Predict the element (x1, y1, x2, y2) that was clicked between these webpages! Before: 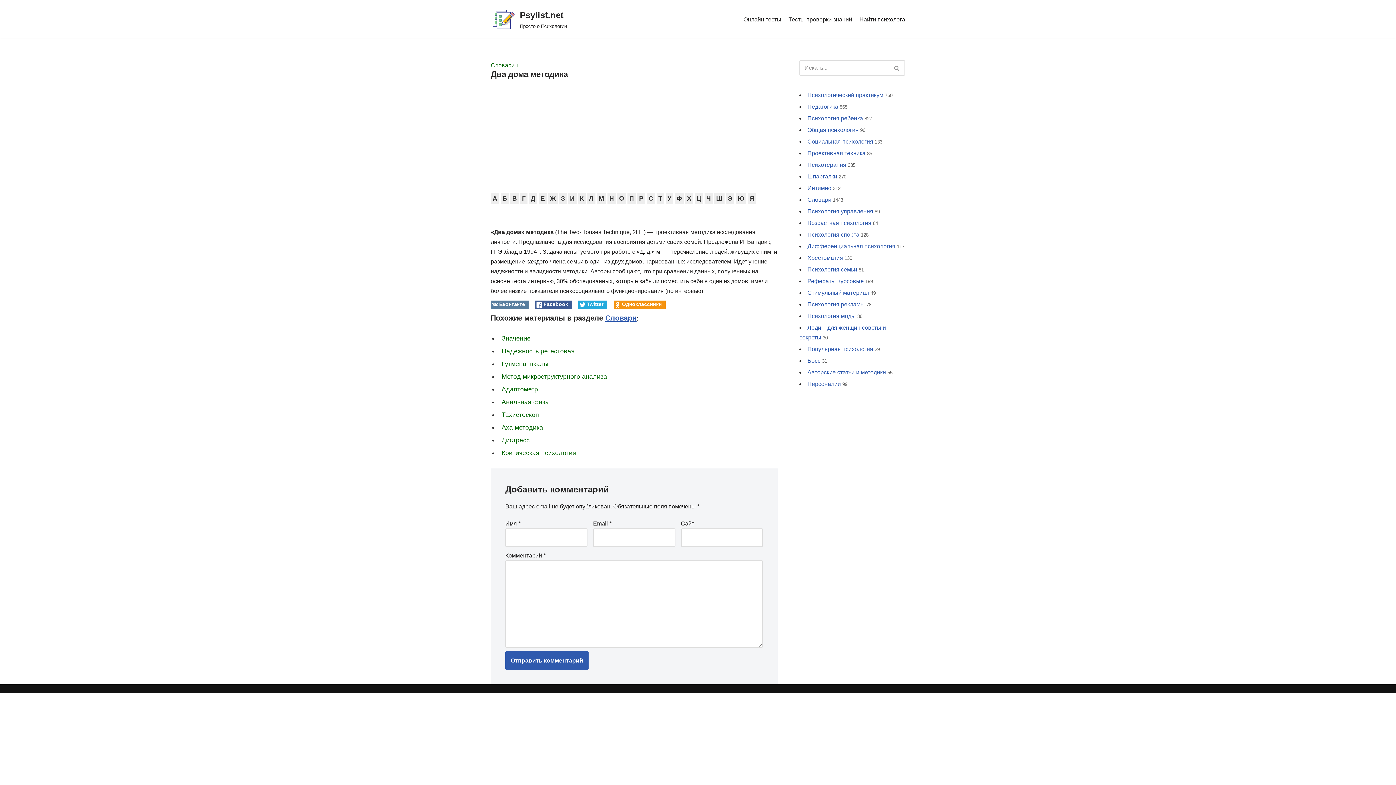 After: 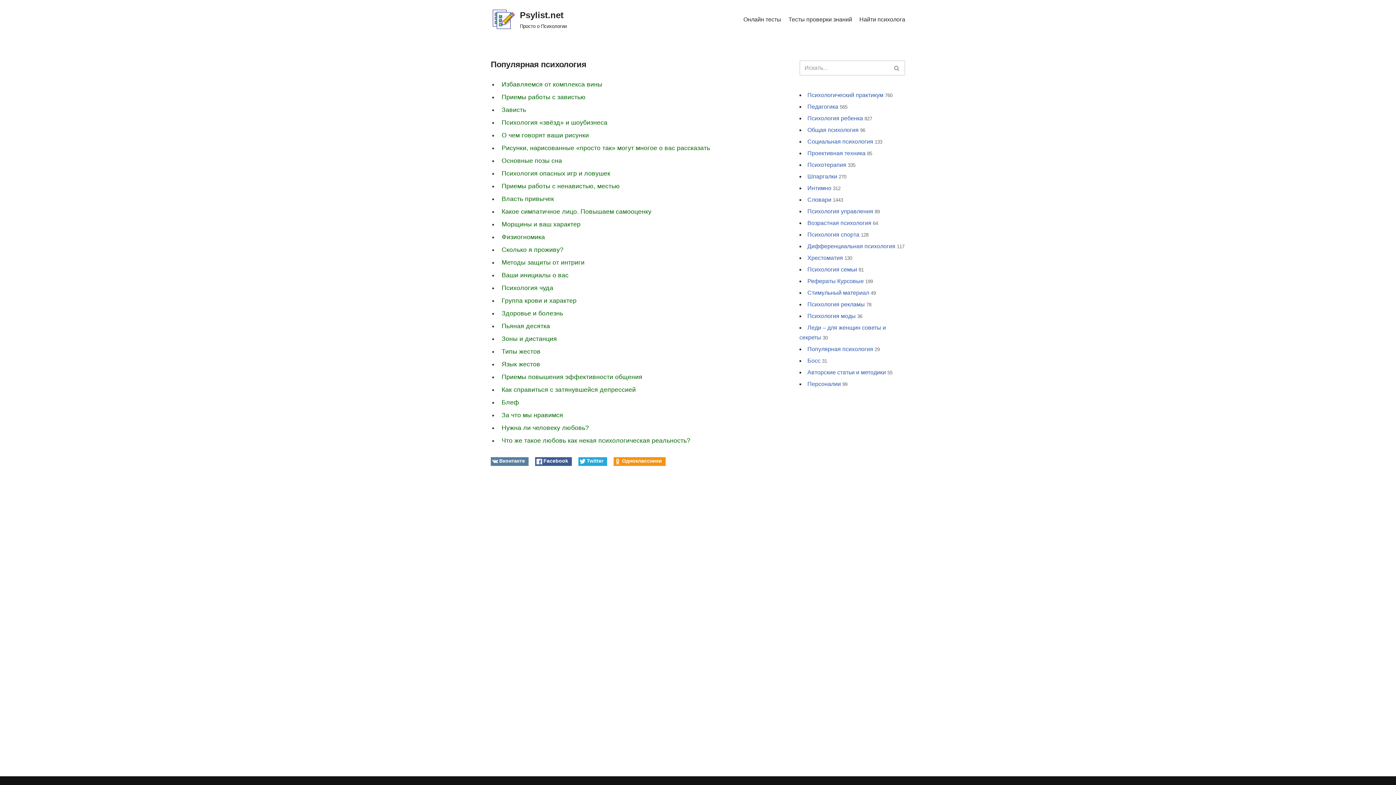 Action: bbox: (807, 346, 873, 352) label: Популярная психология